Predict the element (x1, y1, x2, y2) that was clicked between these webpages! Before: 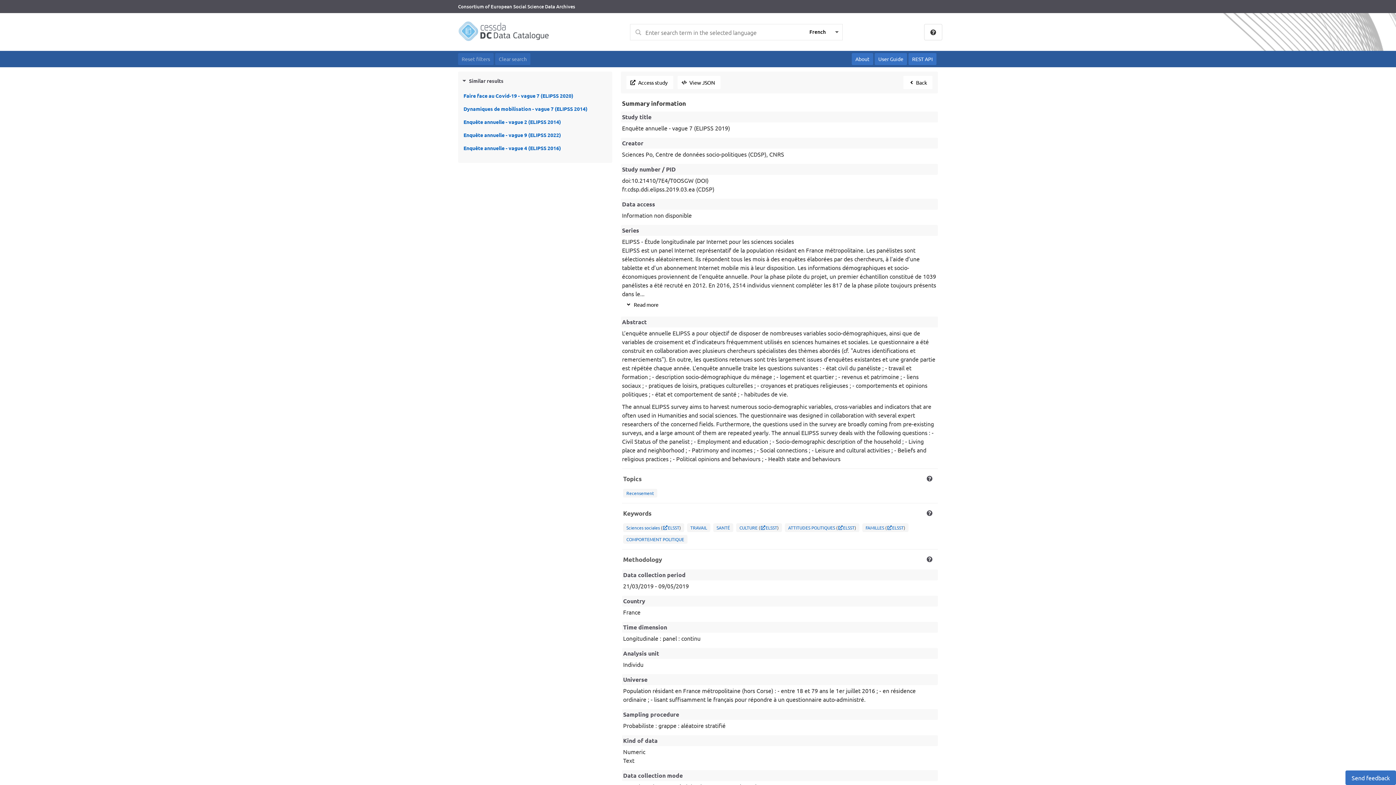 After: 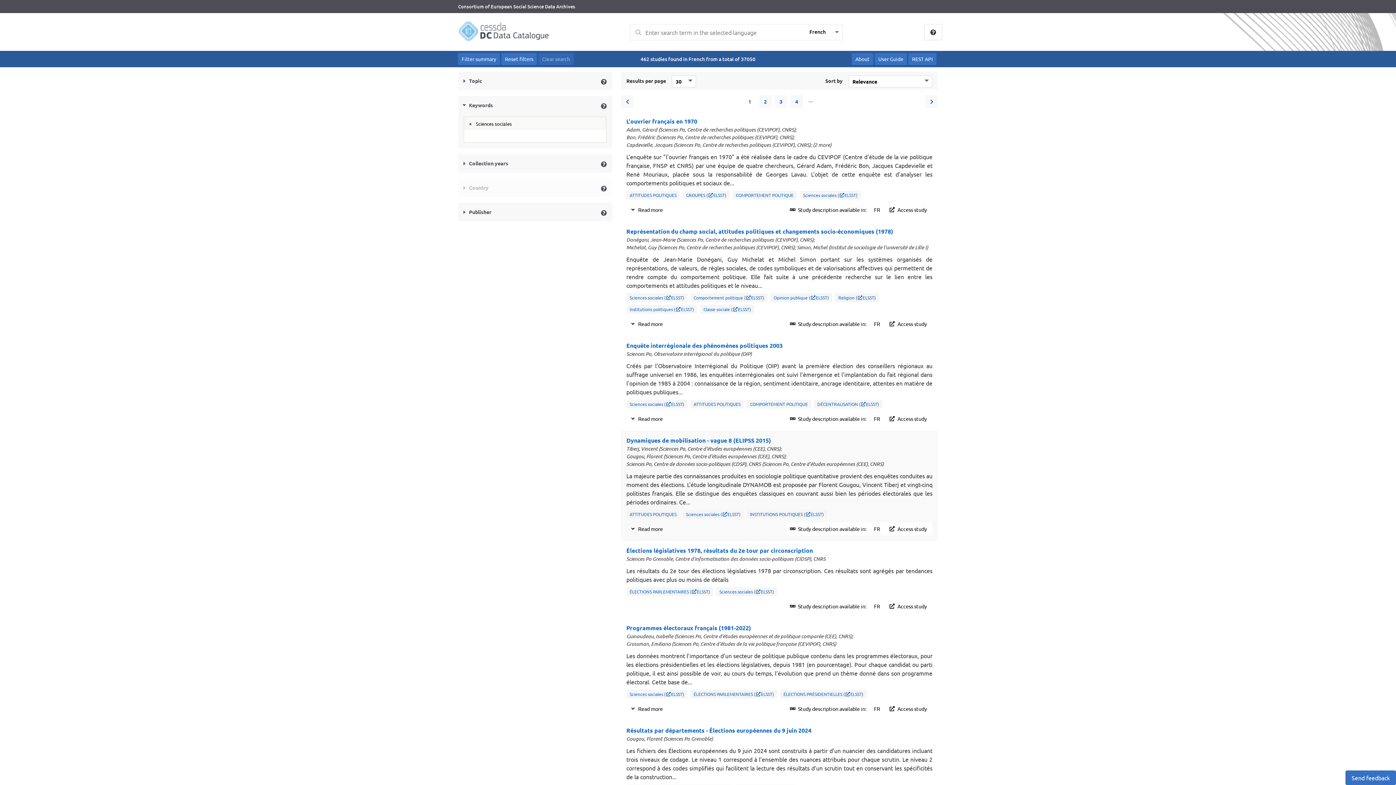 Action: label: Sciences sociales bbox: (626, 524, 660, 531)